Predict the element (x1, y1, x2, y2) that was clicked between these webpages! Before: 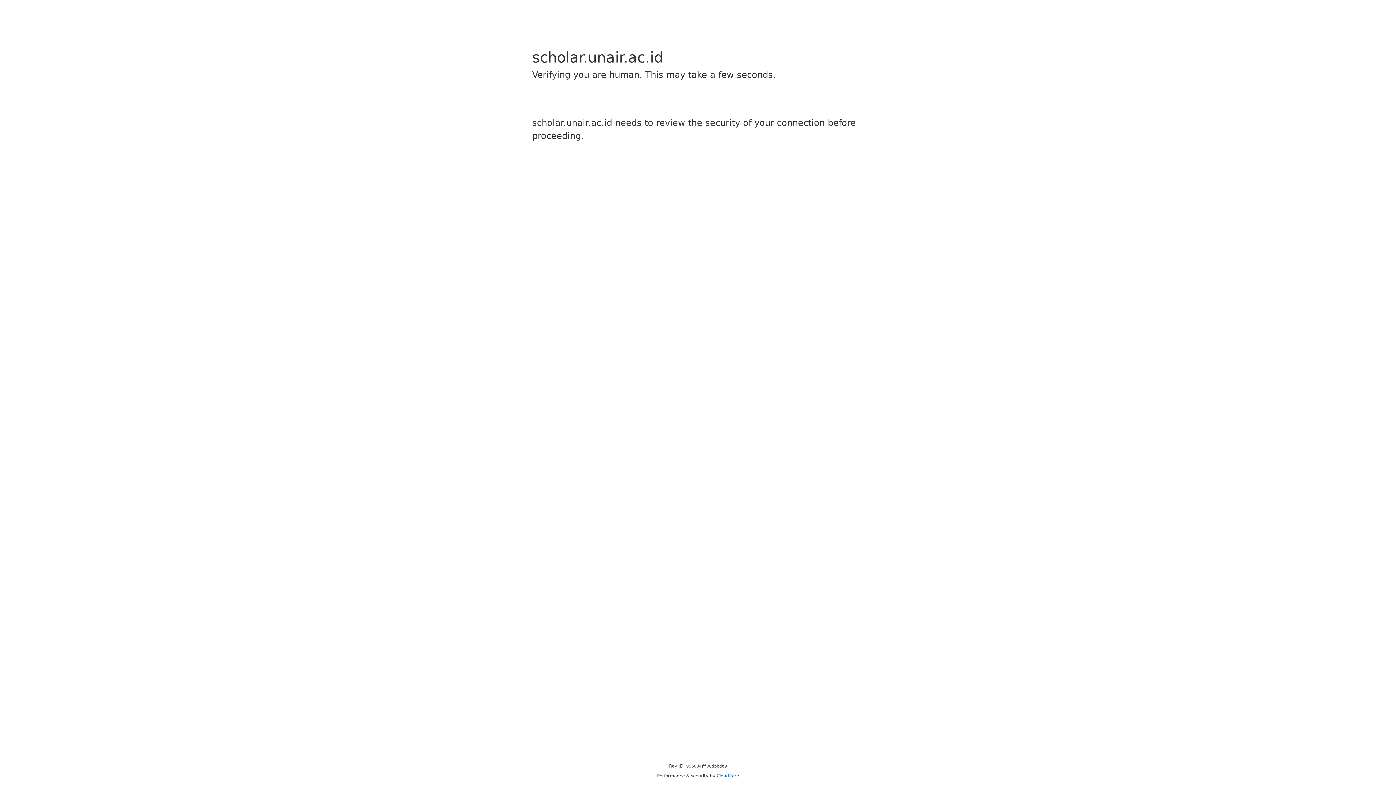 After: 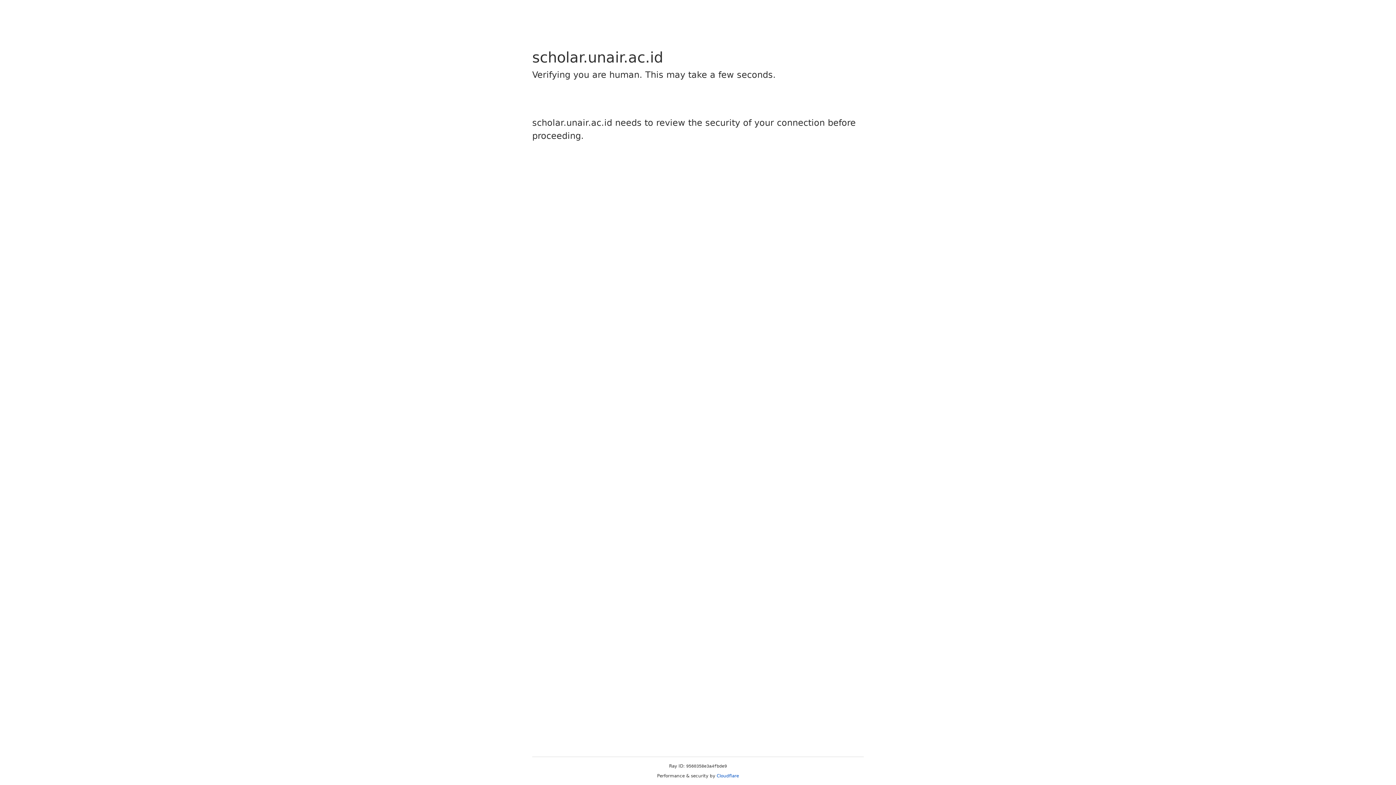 Action: bbox: (716, 773, 739, 778) label: Cloudflare